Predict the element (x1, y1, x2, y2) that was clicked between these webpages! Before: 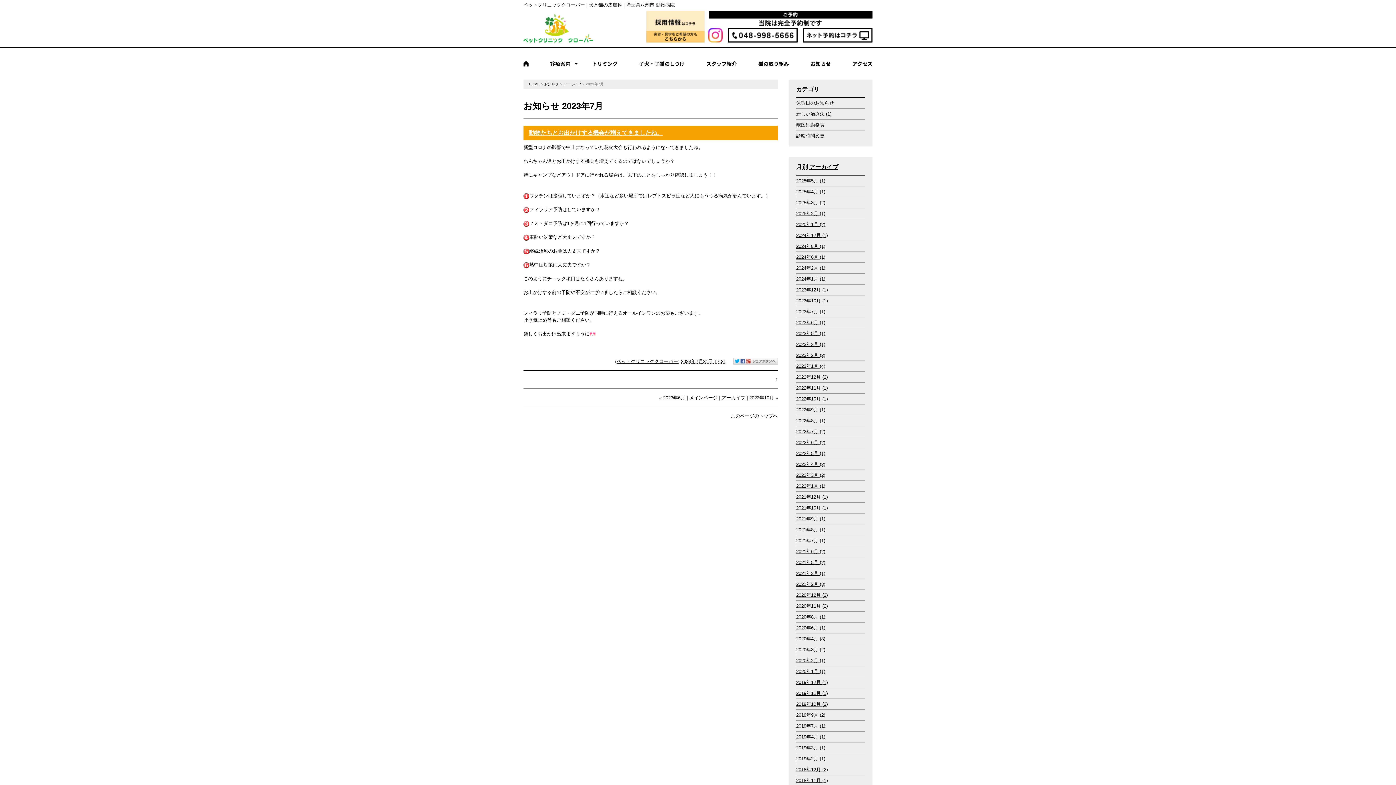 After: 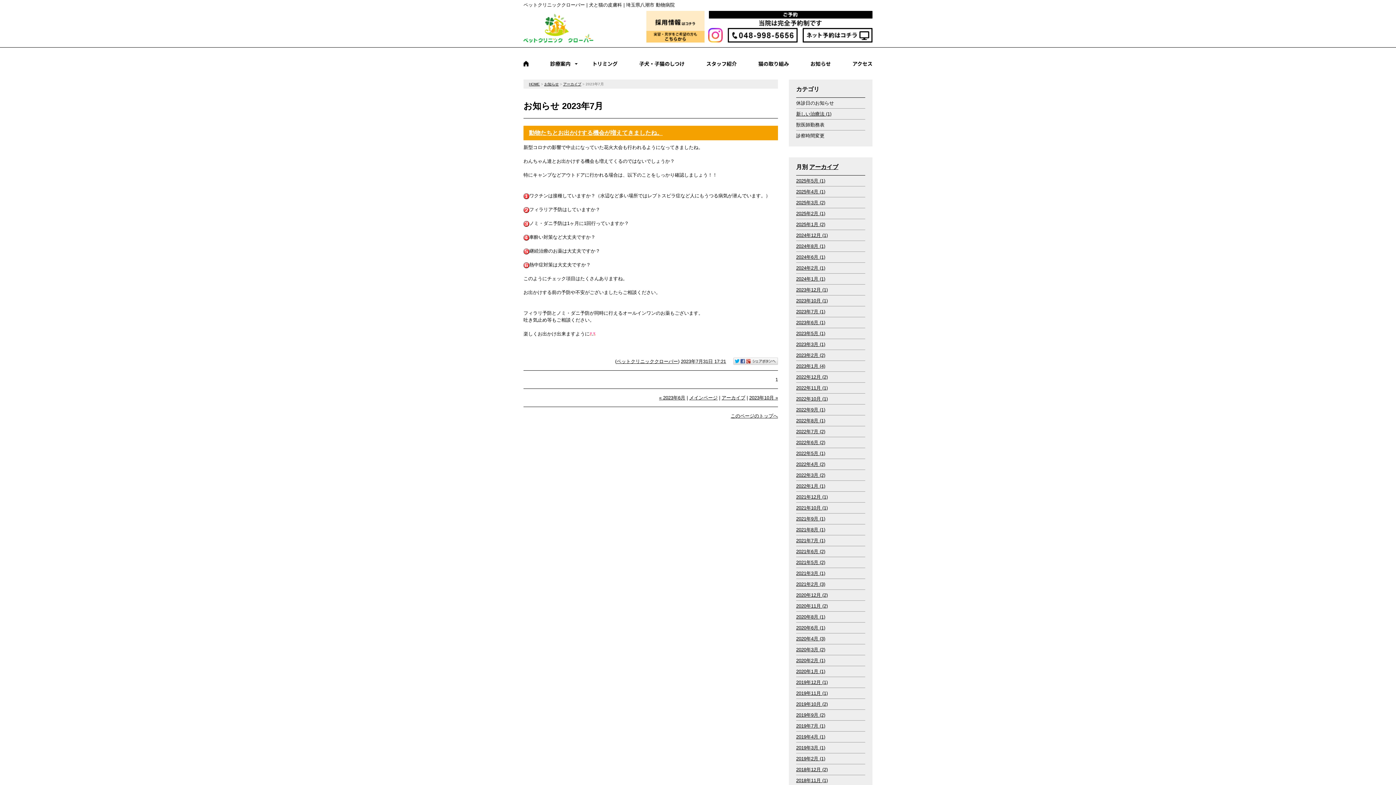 Action: bbox: (796, 308, 825, 314) label: 2023年7月 (1)